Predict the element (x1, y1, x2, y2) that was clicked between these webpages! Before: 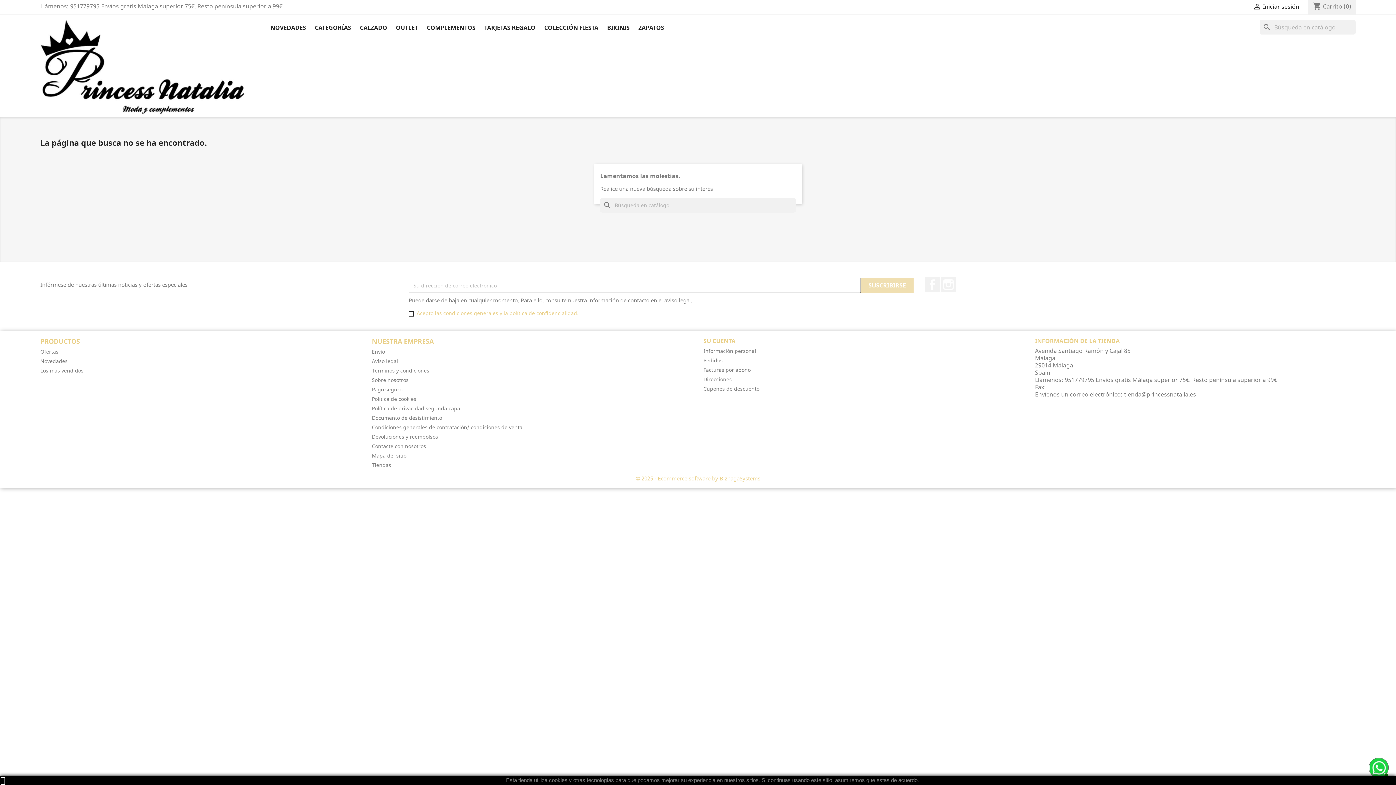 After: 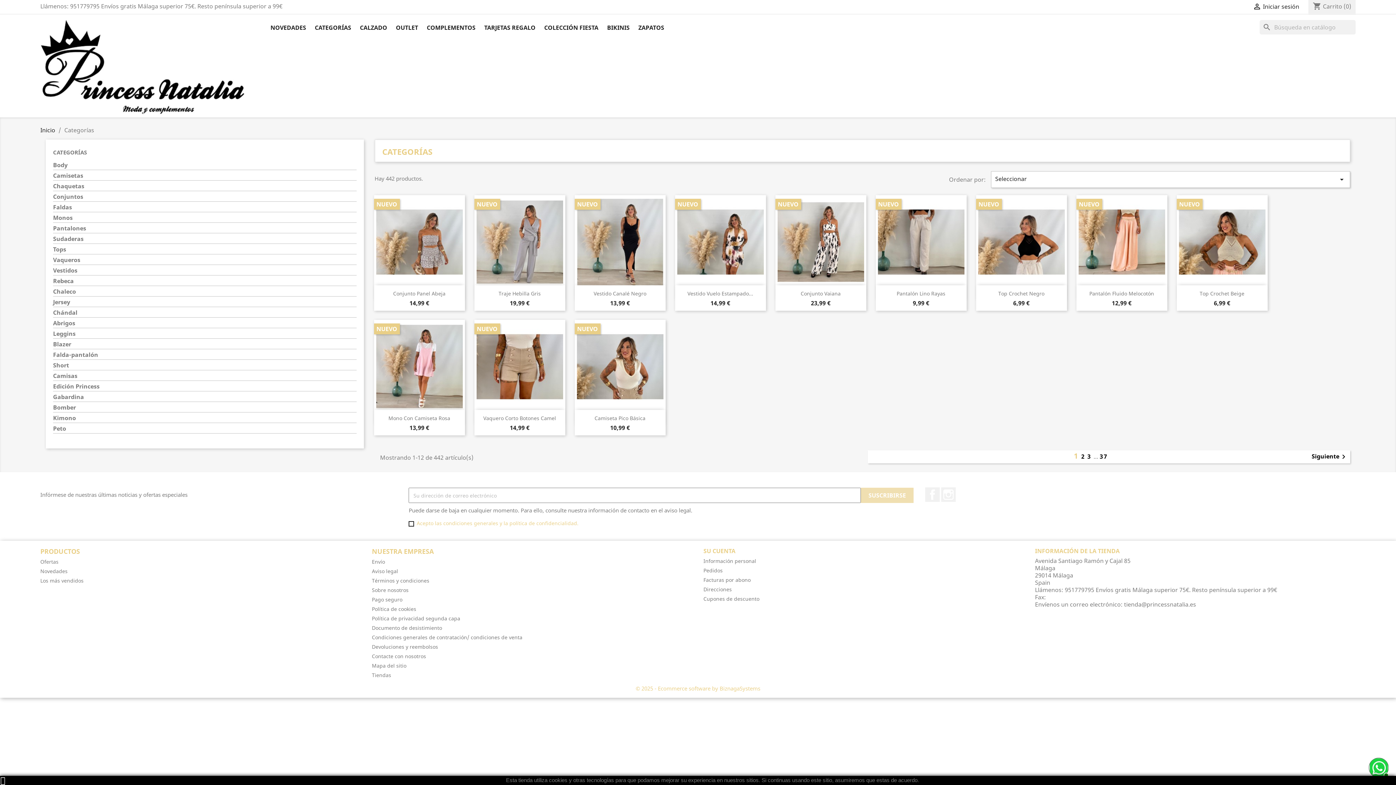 Action: bbox: (311, 22, 354, 33) label: CATEGORÍAS